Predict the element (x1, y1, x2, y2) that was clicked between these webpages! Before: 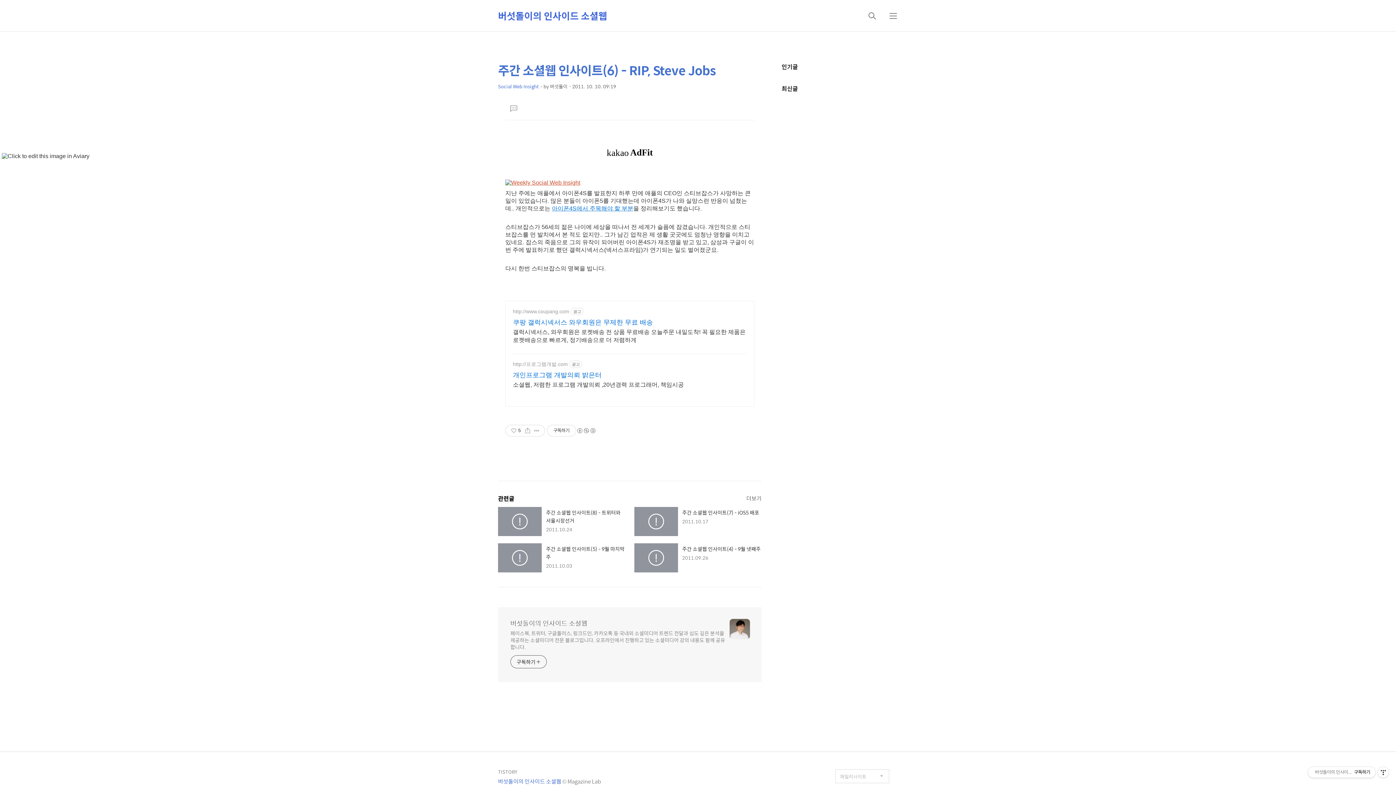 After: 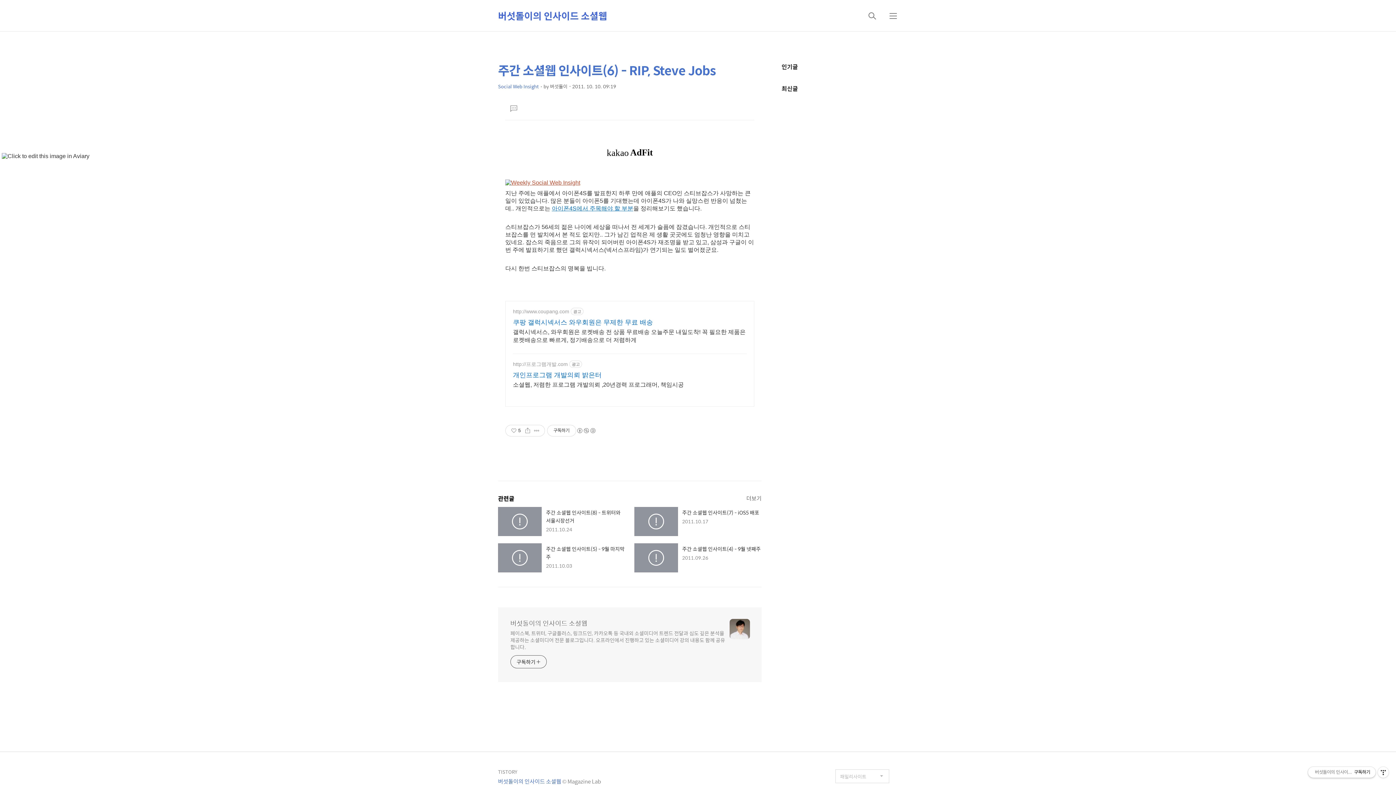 Action: bbox: (1308, 767, 1376, 778) label: 버섯돌이의 인사이드 소셜웹구독하기